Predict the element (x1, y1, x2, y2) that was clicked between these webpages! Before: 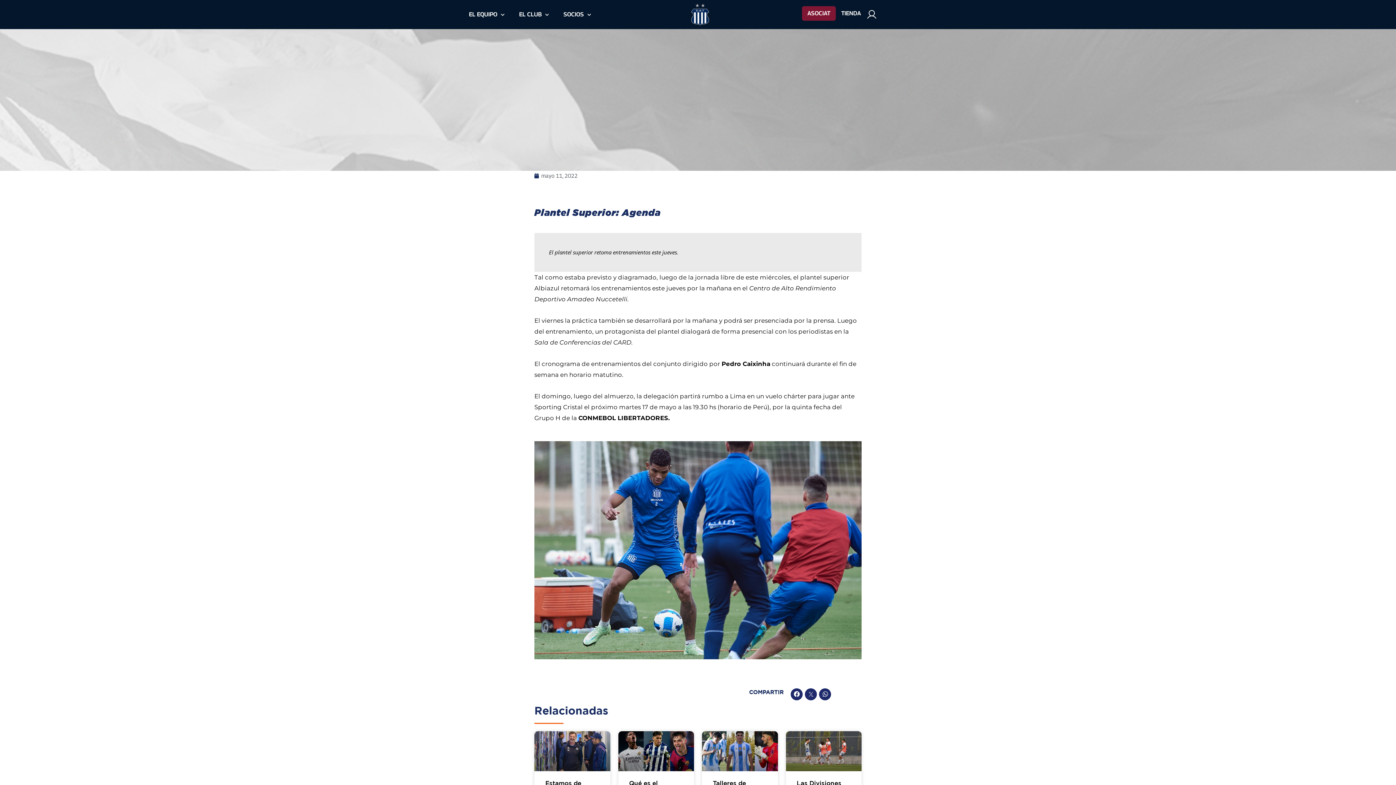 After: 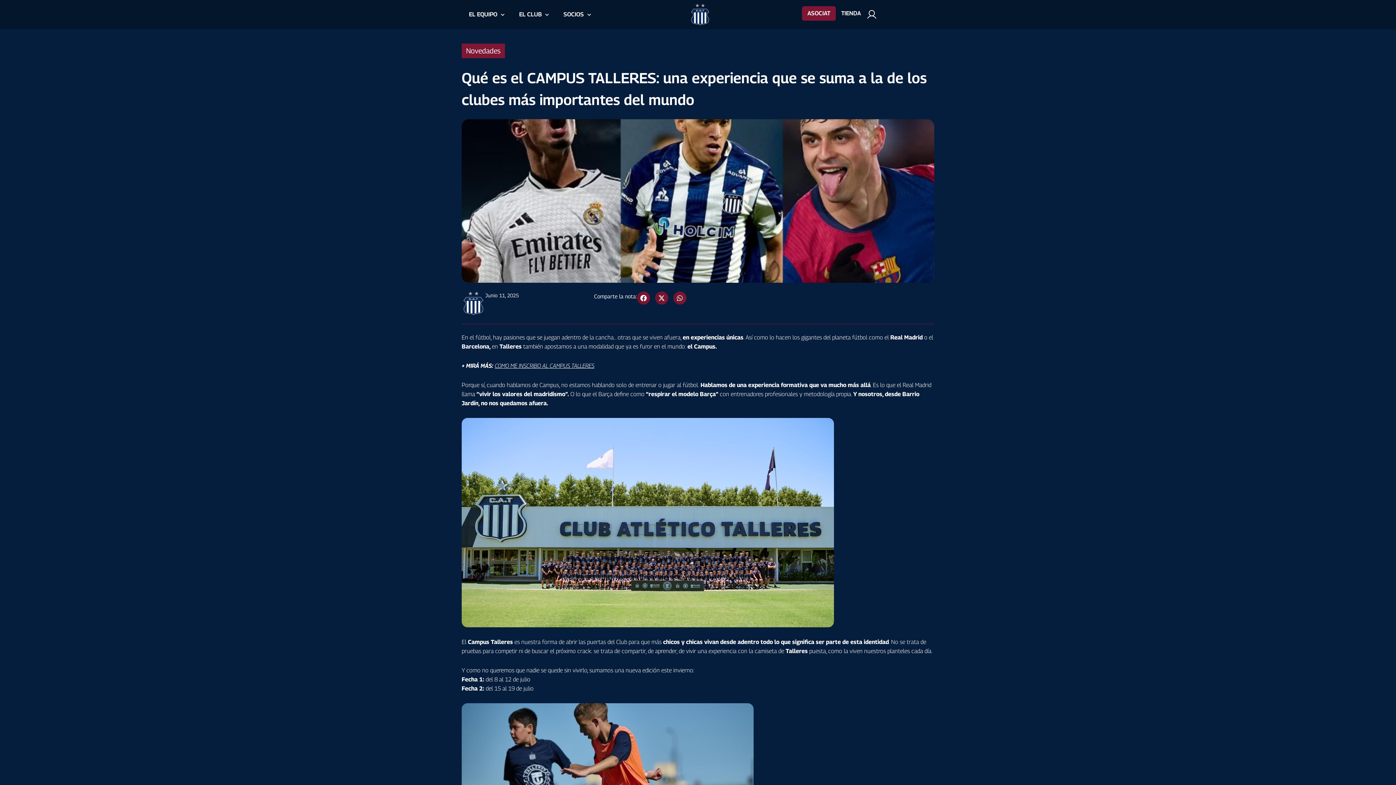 Action: bbox: (618, 731, 694, 771)